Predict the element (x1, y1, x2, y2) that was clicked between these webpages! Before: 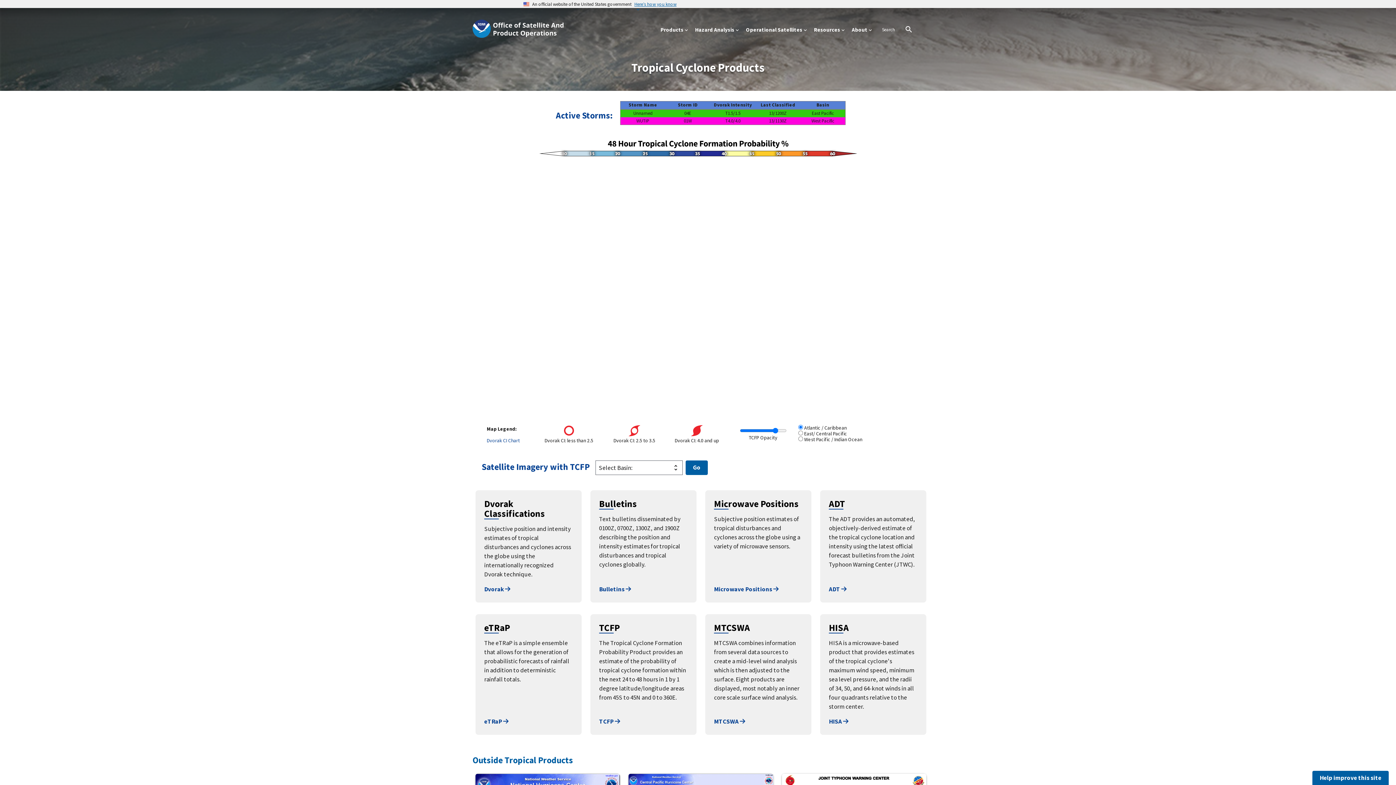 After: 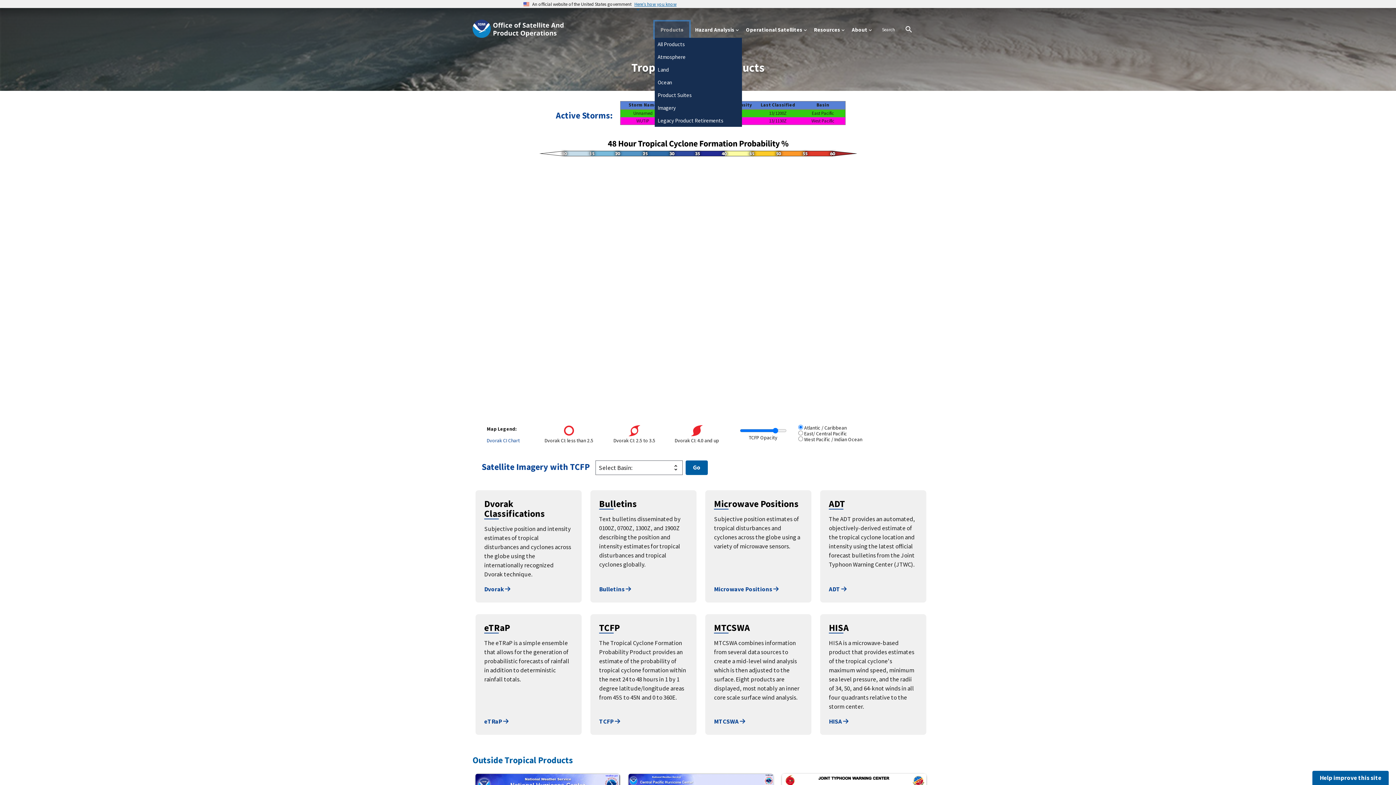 Action: label: Products bbox: (654, 21, 689, 37)